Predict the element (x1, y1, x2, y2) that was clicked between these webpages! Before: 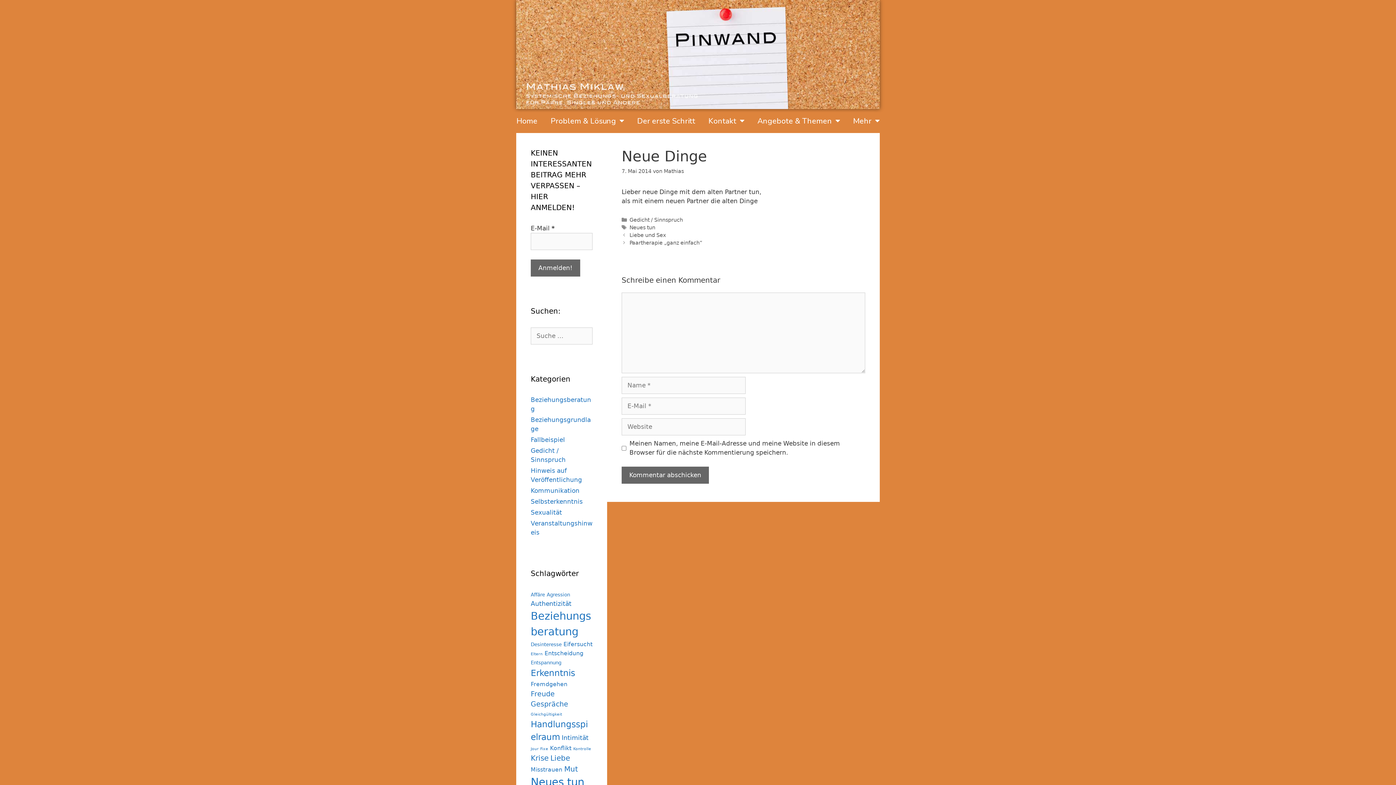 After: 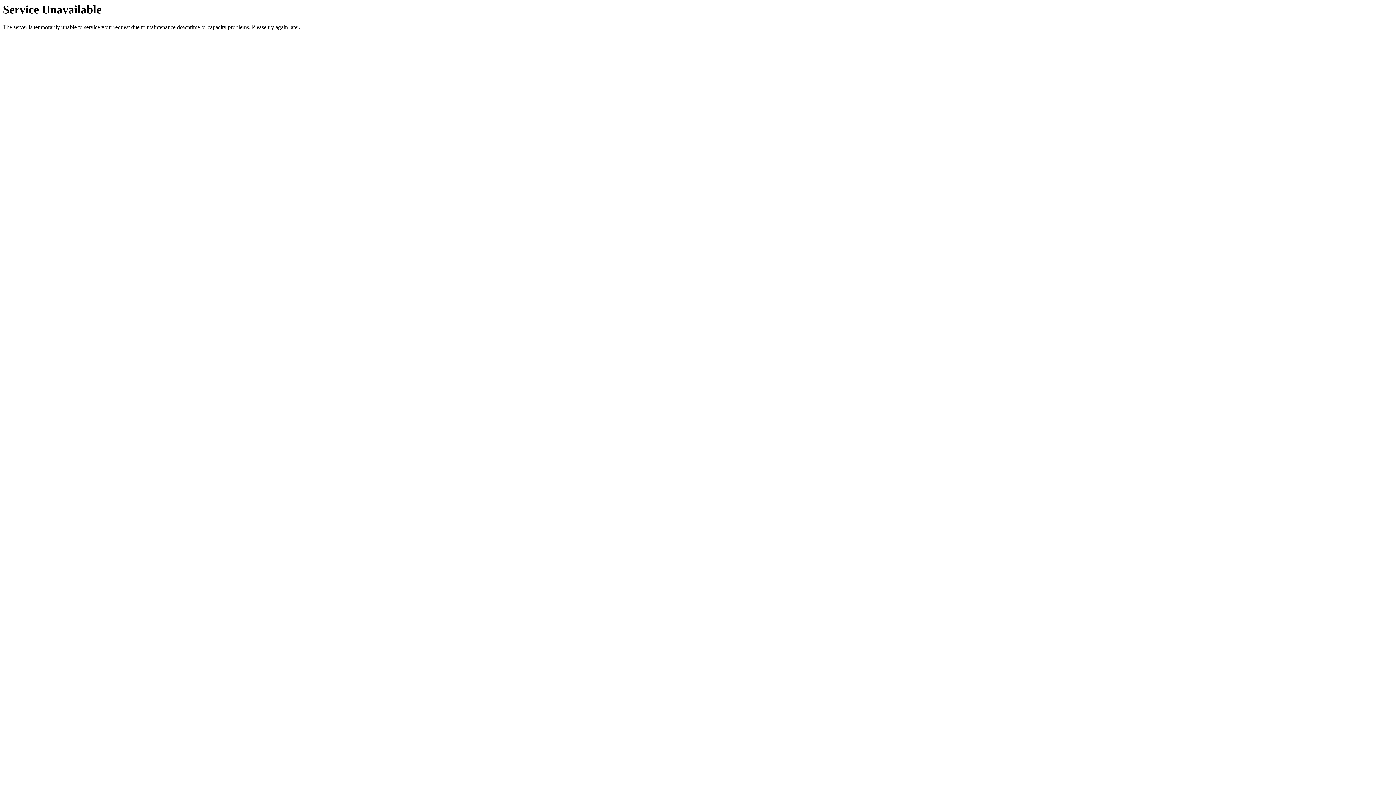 Action: bbox: (573, 746, 591, 751) label: Kontrolle (2 Einträge)